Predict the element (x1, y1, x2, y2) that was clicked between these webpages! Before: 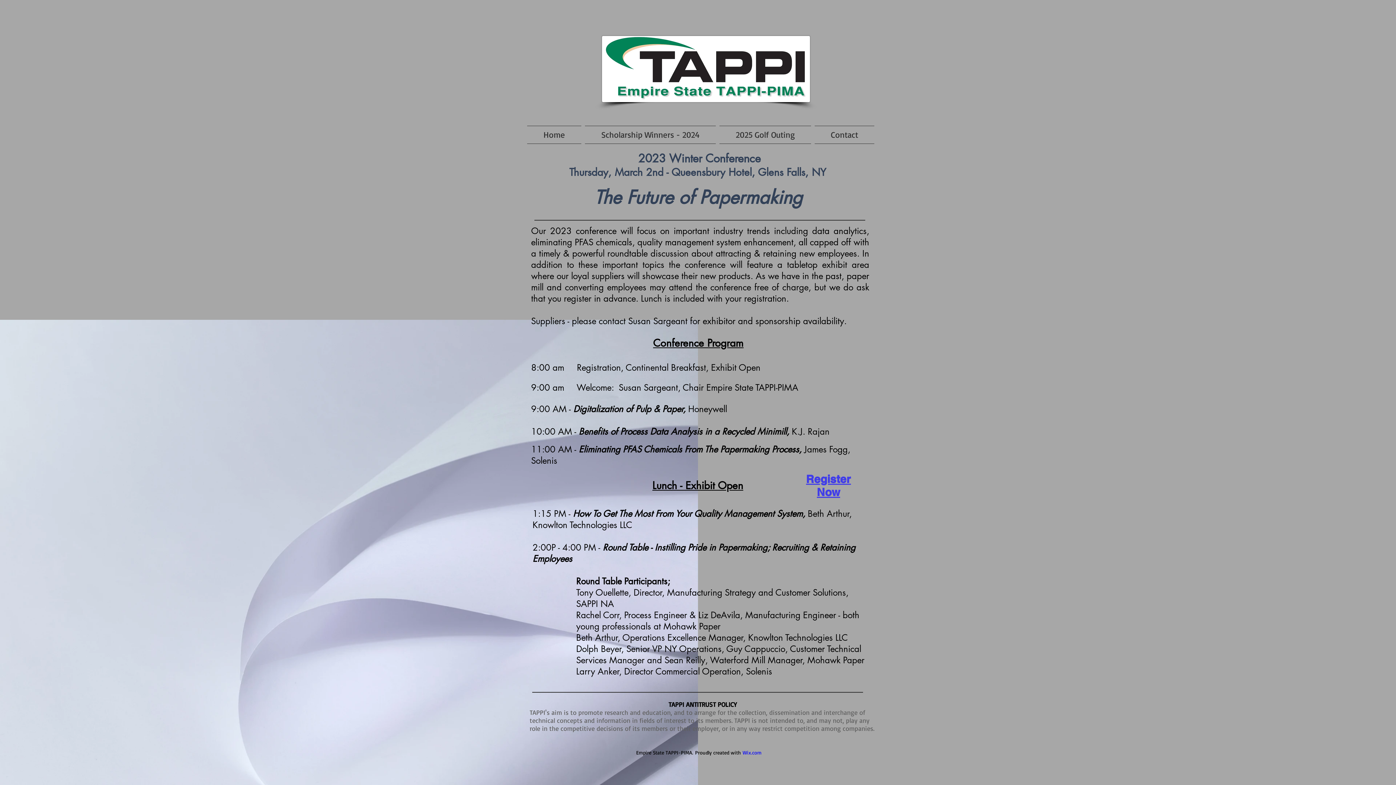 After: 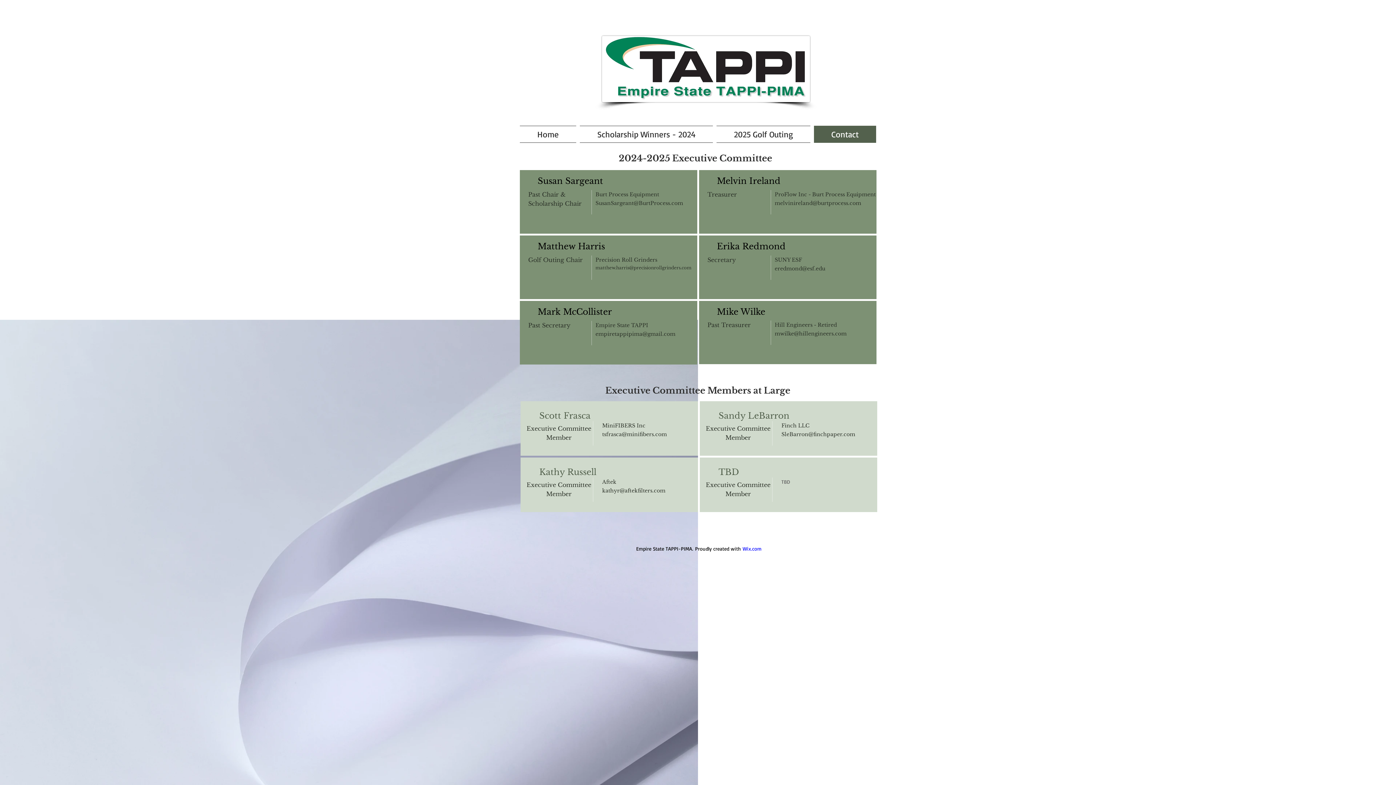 Action: bbox: (813, 125, 874, 144) label: Contact